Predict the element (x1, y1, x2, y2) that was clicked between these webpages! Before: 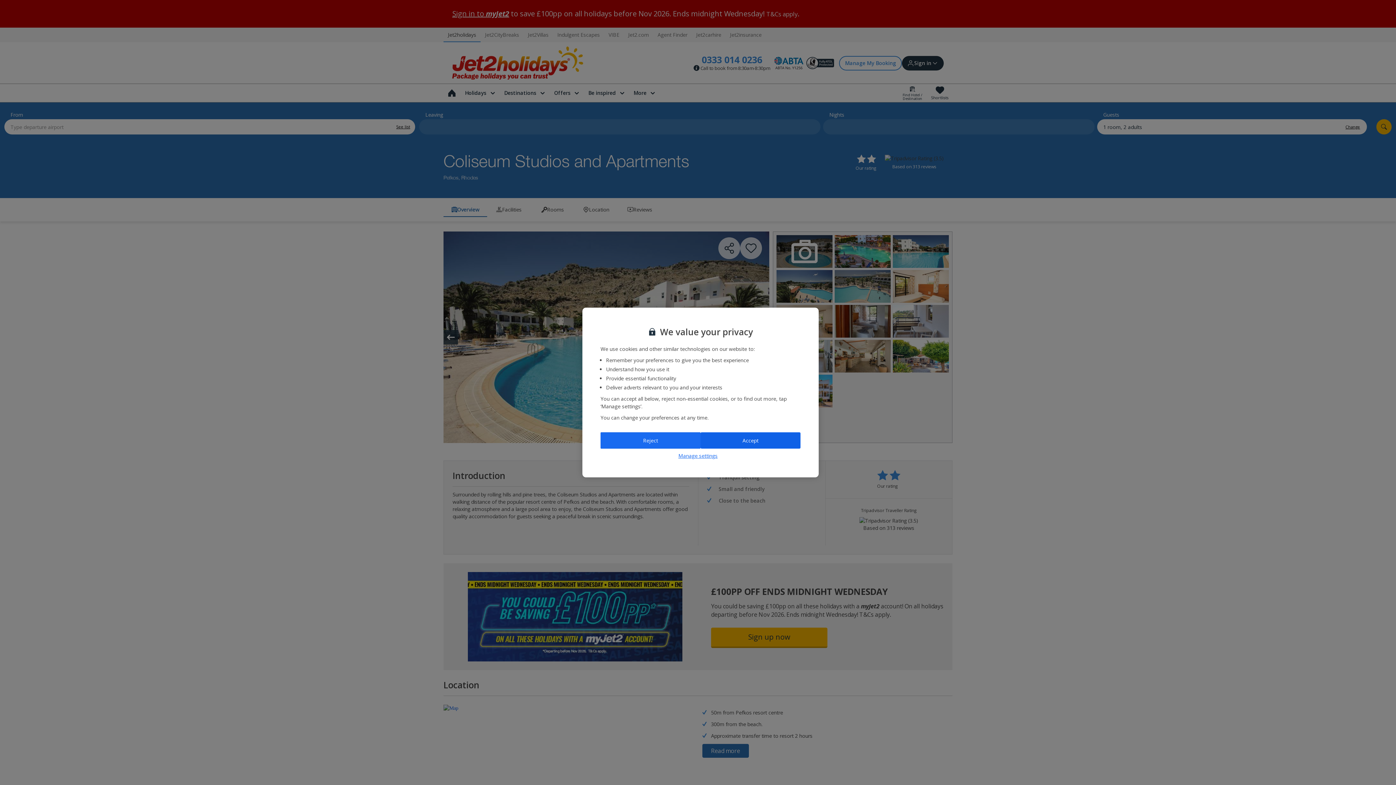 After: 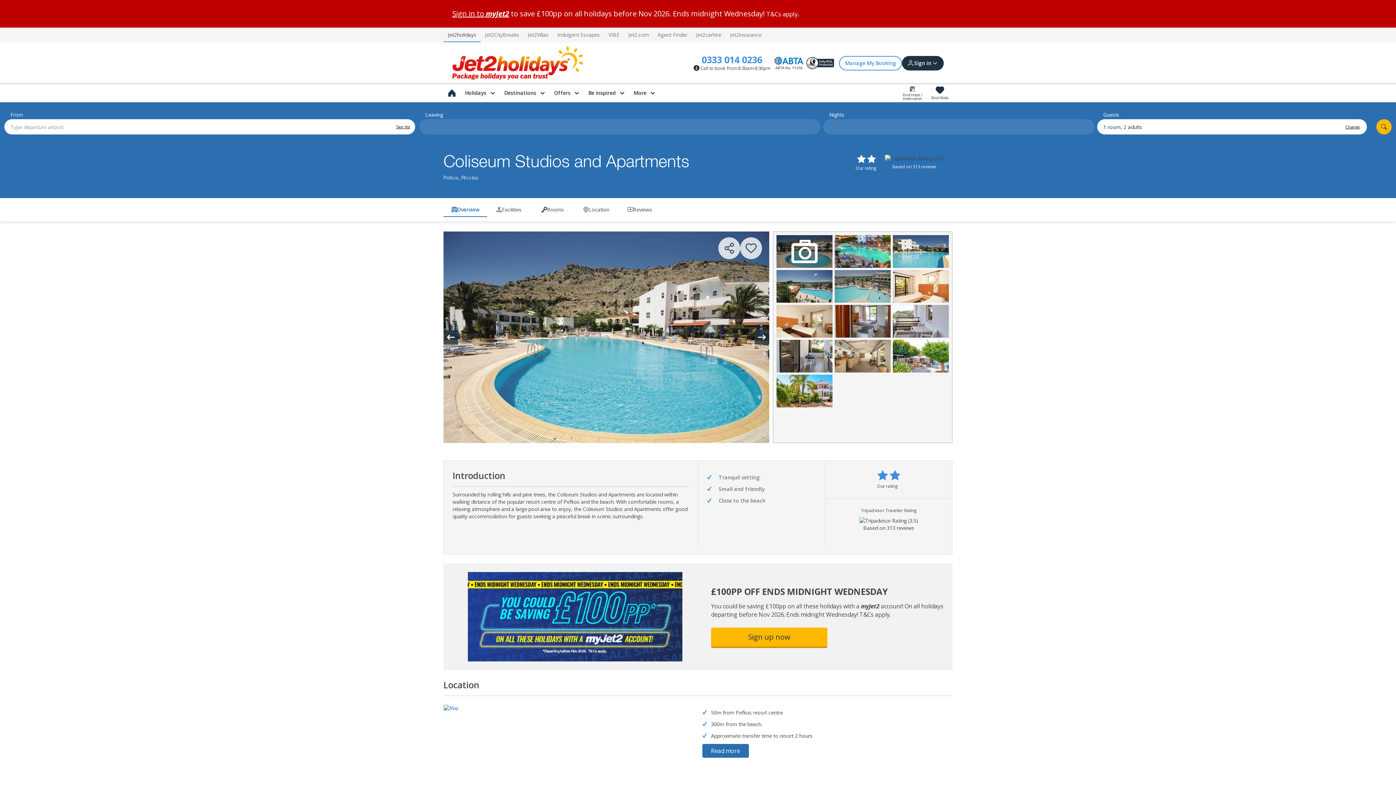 Action: bbox: (700, 432, 800, 448) label: Accept